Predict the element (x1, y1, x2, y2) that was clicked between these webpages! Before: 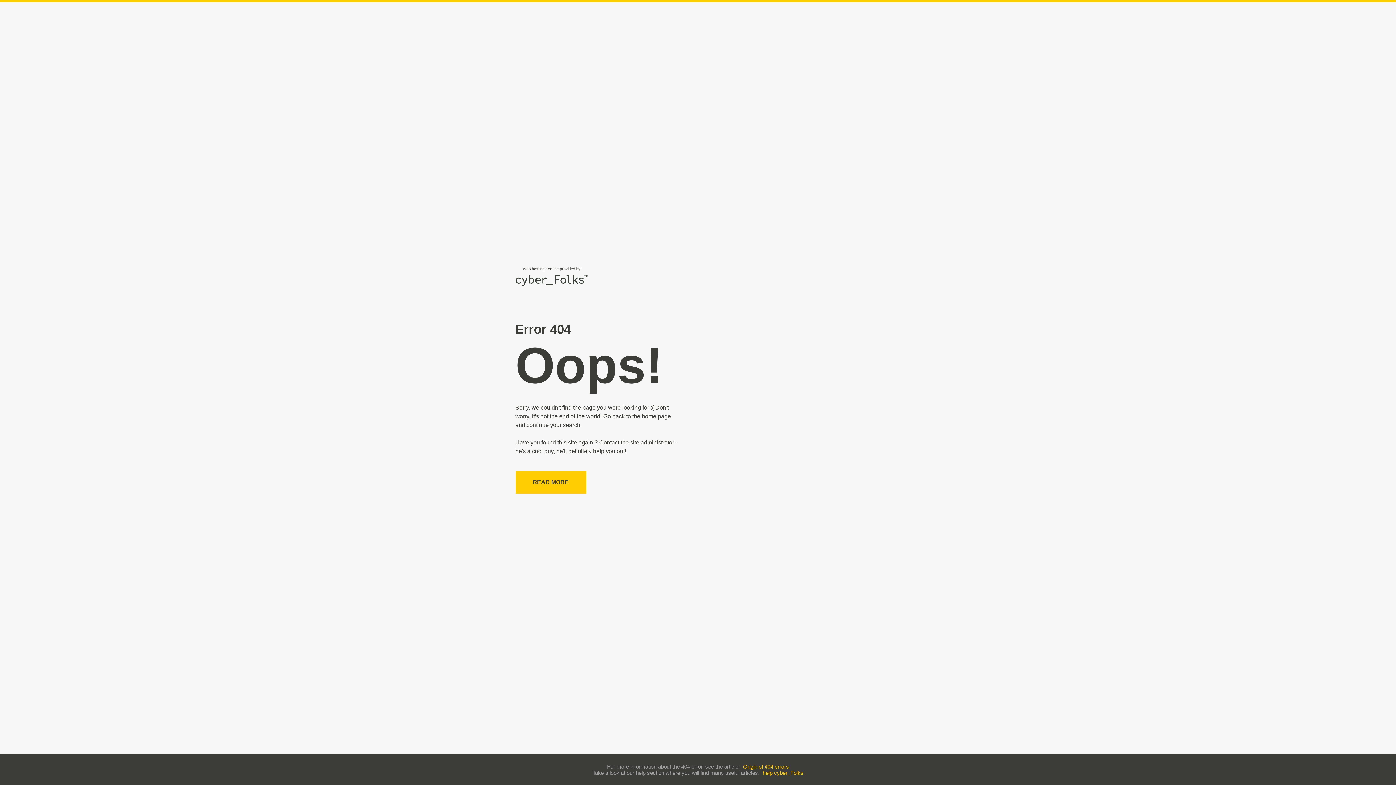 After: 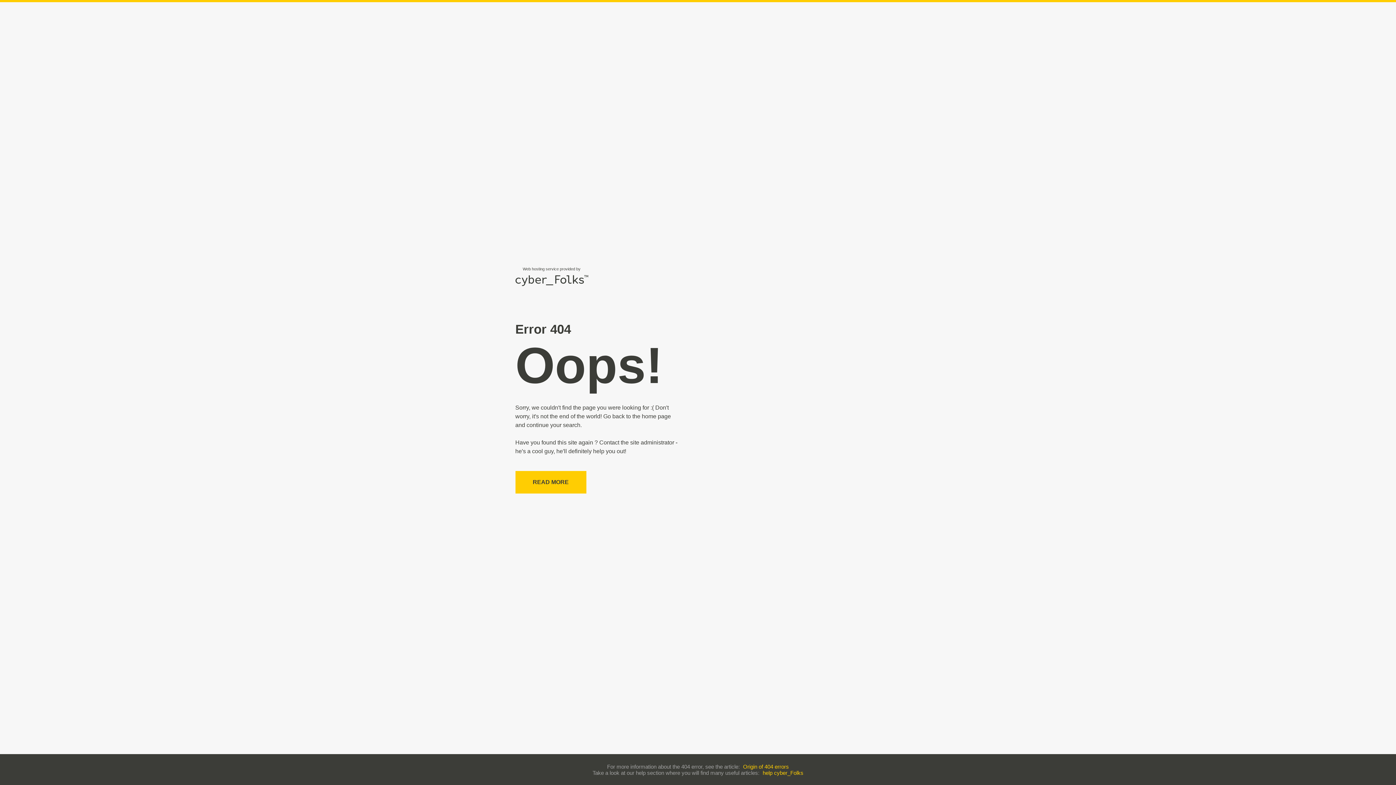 Action: label: help cyber_Folks bbox: (762, 770, 803, 776)